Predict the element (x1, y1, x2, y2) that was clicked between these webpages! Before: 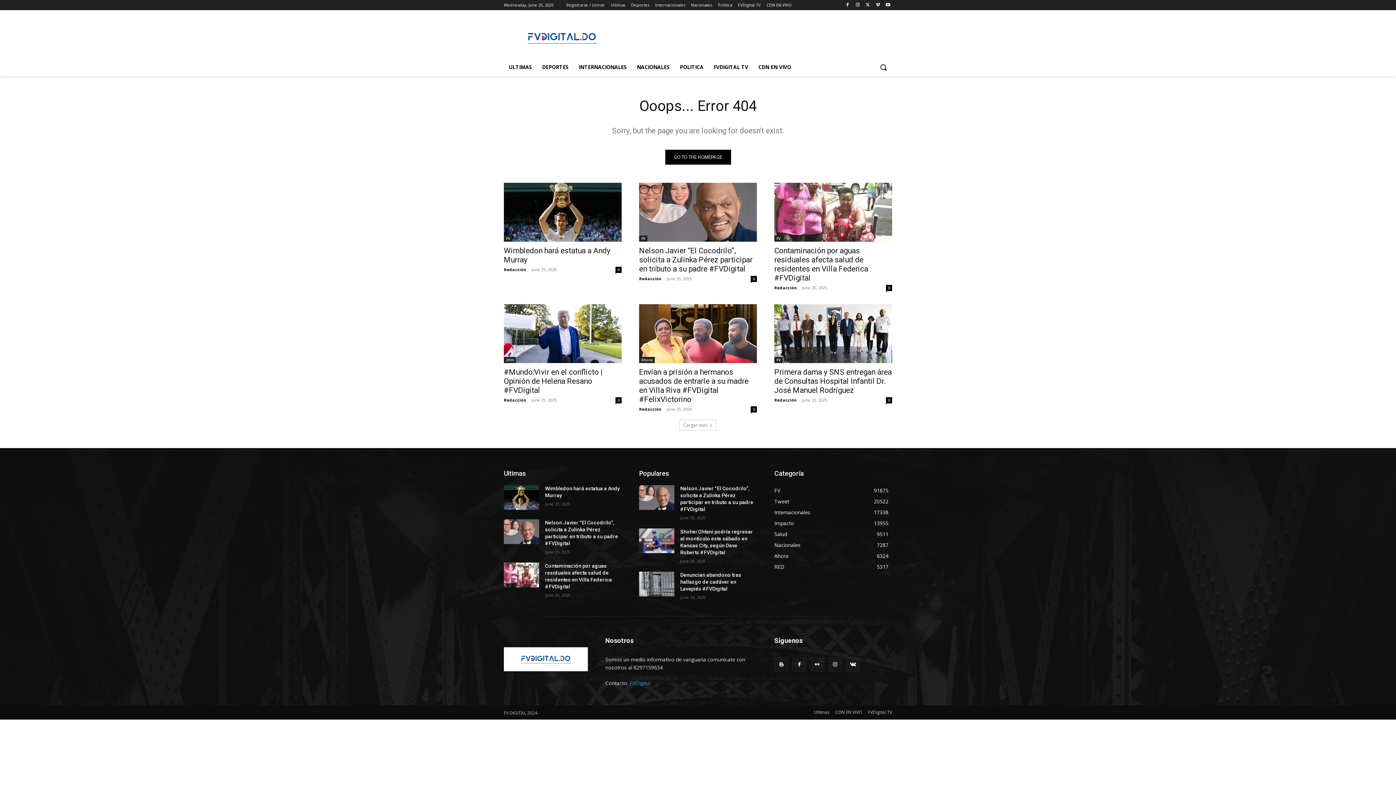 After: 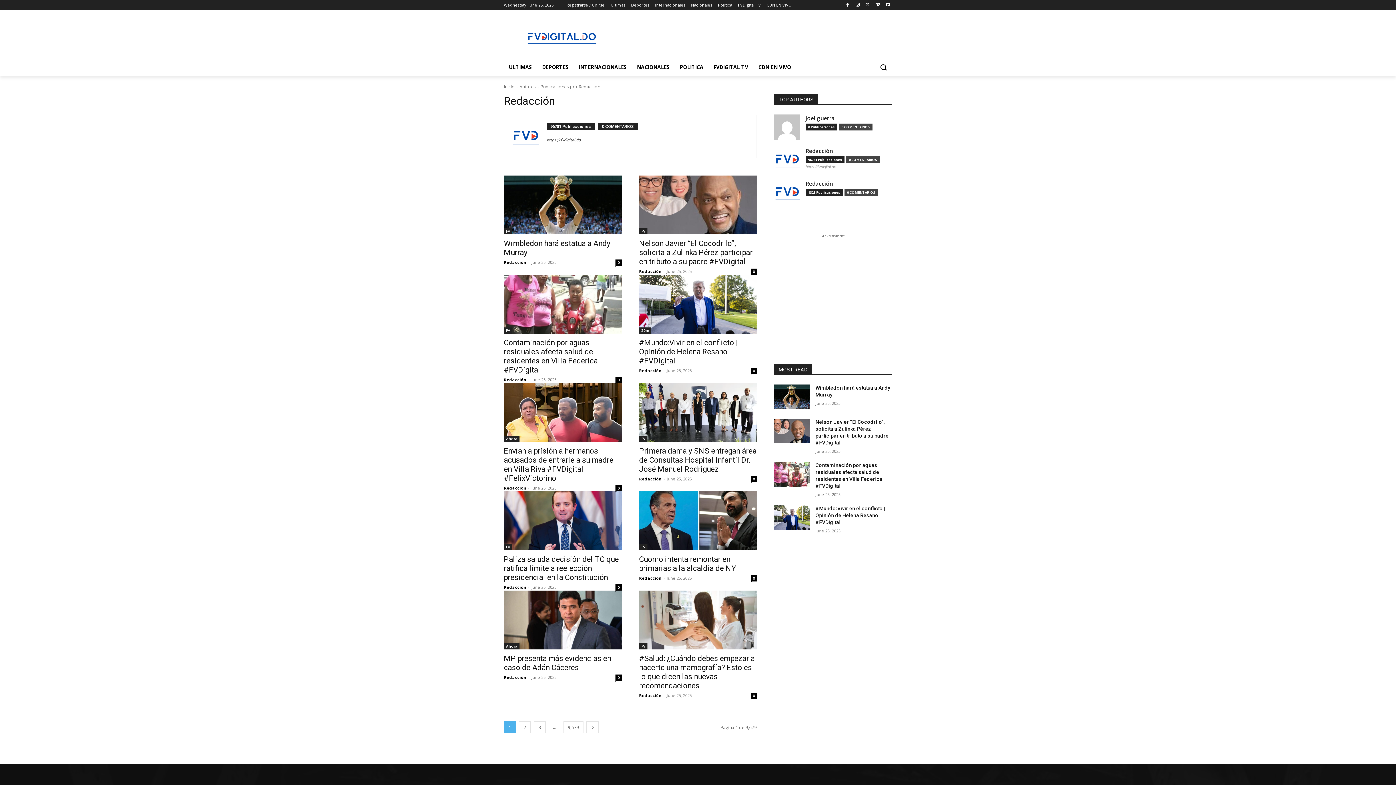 Action: bbox: (504, 266, 526, 272) label: Redacción